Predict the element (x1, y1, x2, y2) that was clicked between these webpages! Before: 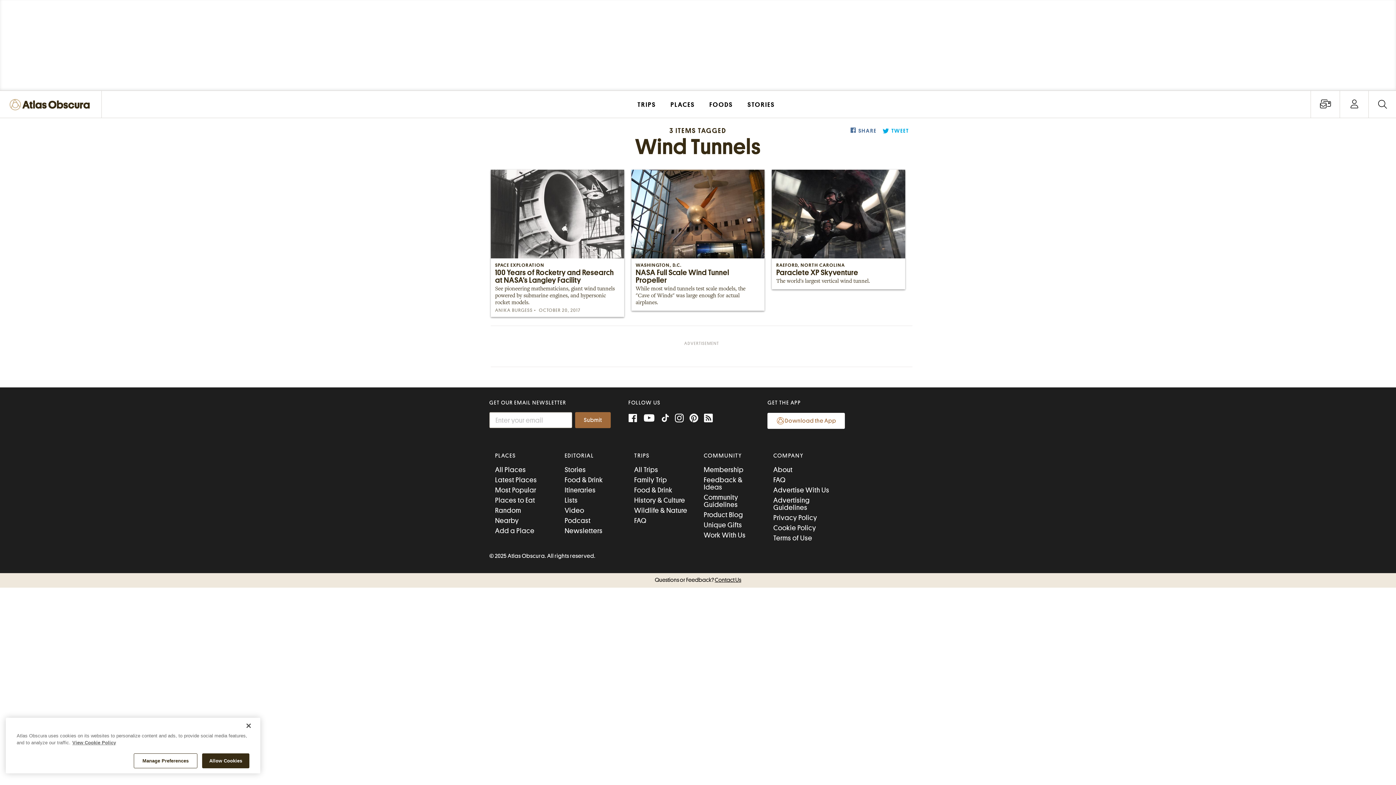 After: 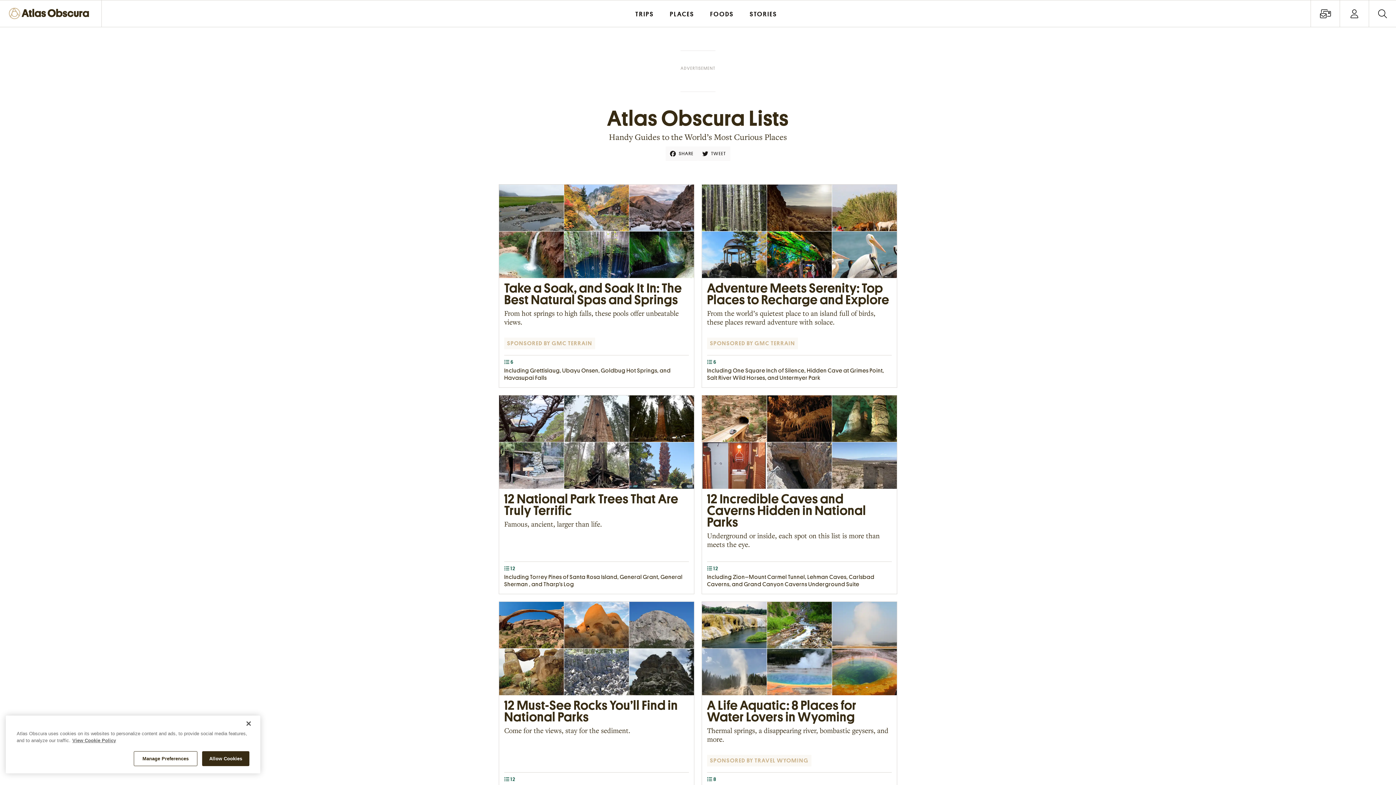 Action: bbox: (564, 497, 577, 503) label: Lists